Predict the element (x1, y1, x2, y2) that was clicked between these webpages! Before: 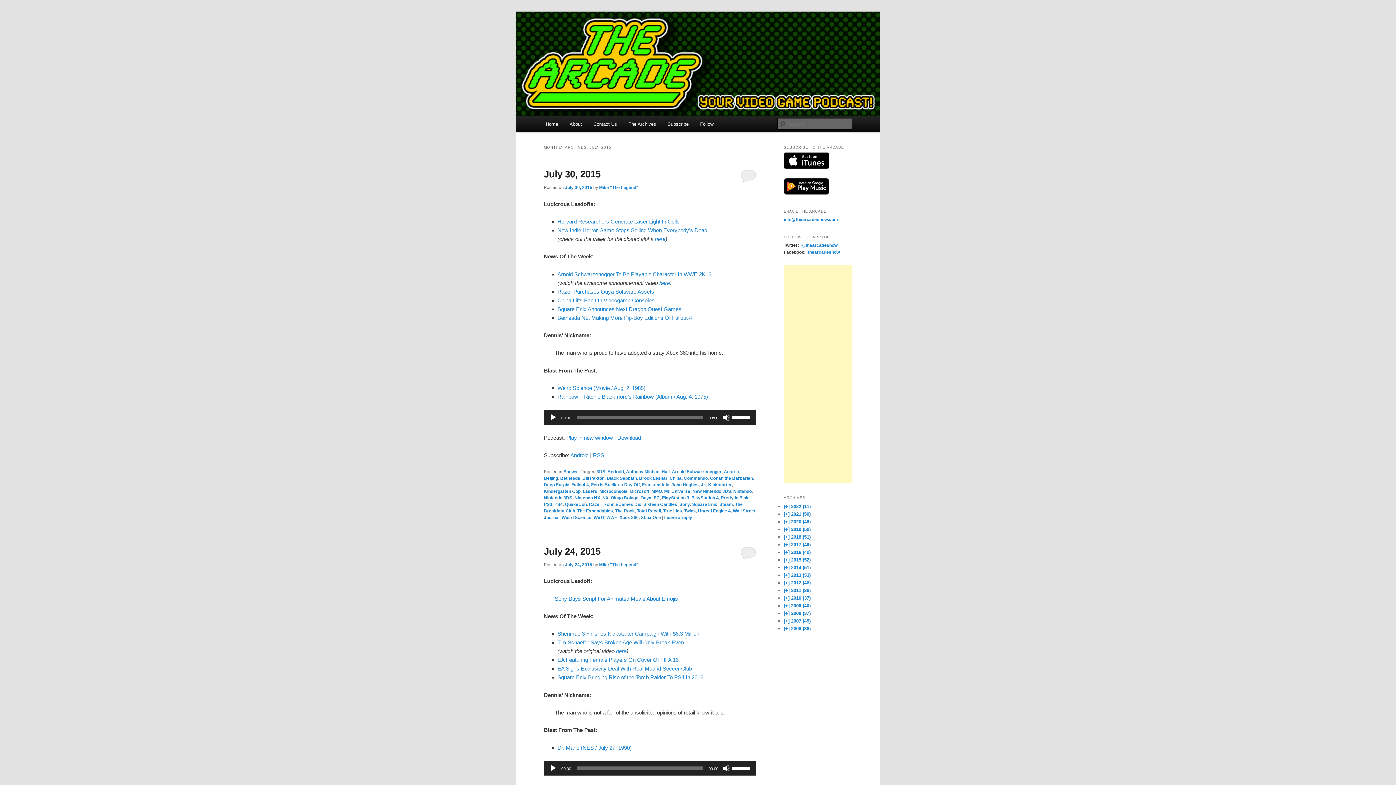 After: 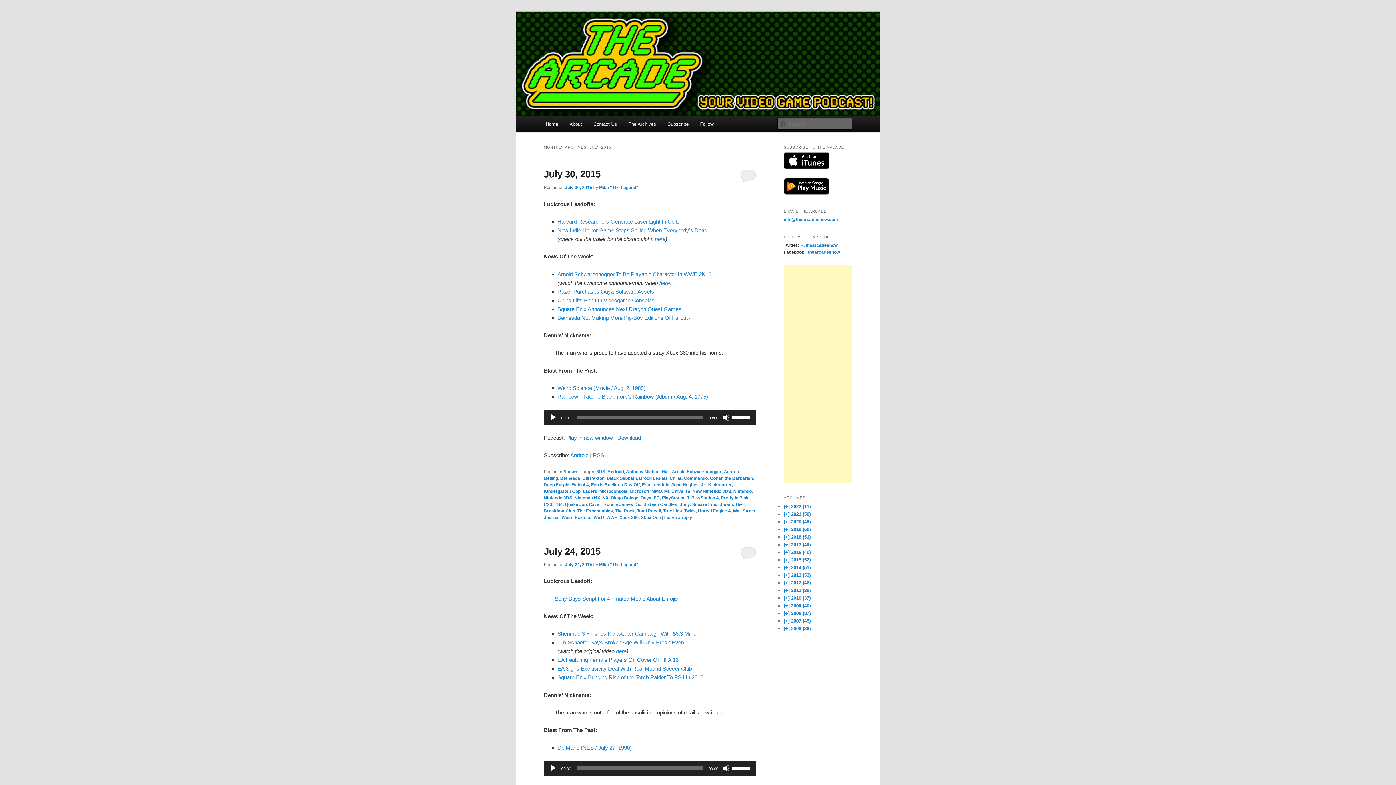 Action: bbox: (557, 665, 692, 672) label: EA Signs Exclusivity Deal With Real Madrid Soccer Club